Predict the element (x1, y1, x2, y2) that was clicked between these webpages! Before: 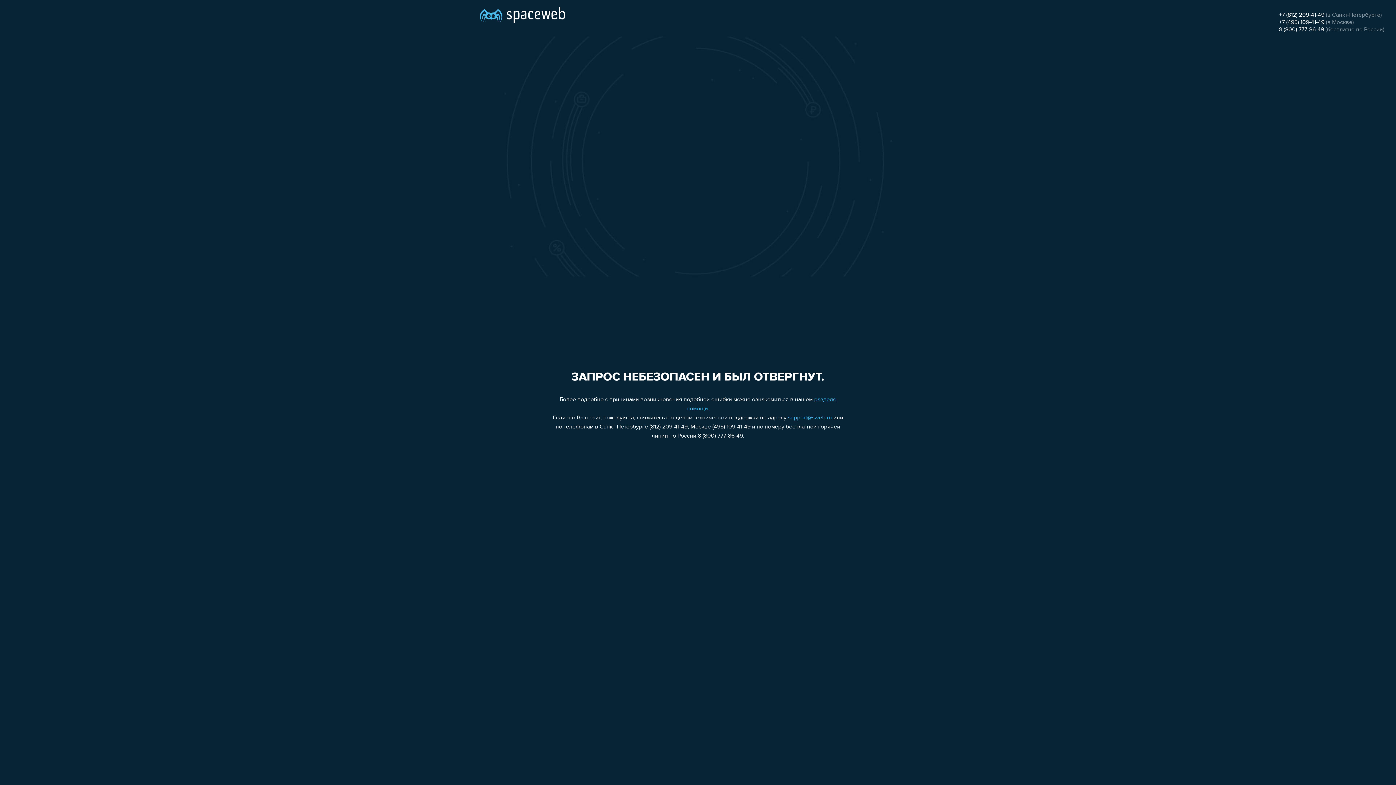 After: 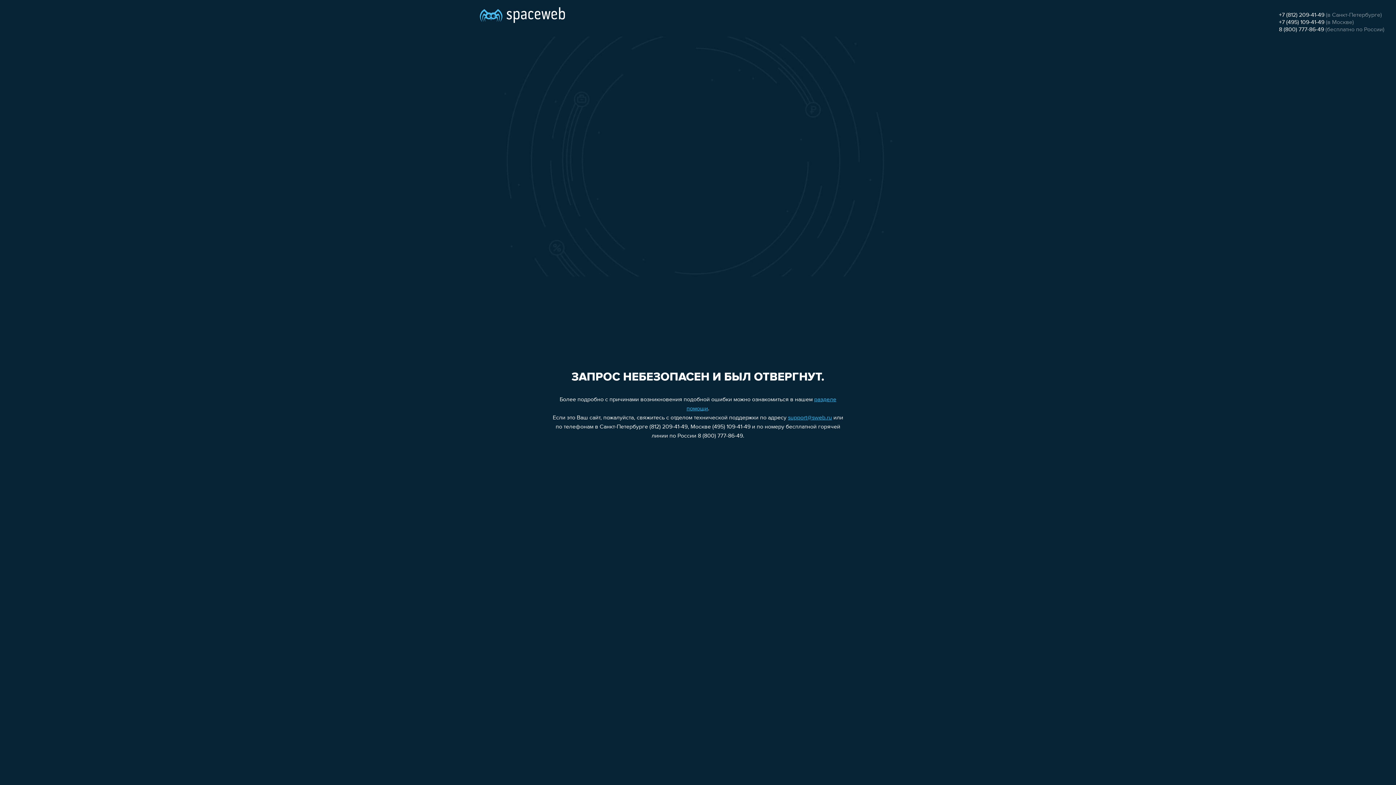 Action: label: 8 (800) 777-86-49 bbox: (1279, 26, 1324, 32)